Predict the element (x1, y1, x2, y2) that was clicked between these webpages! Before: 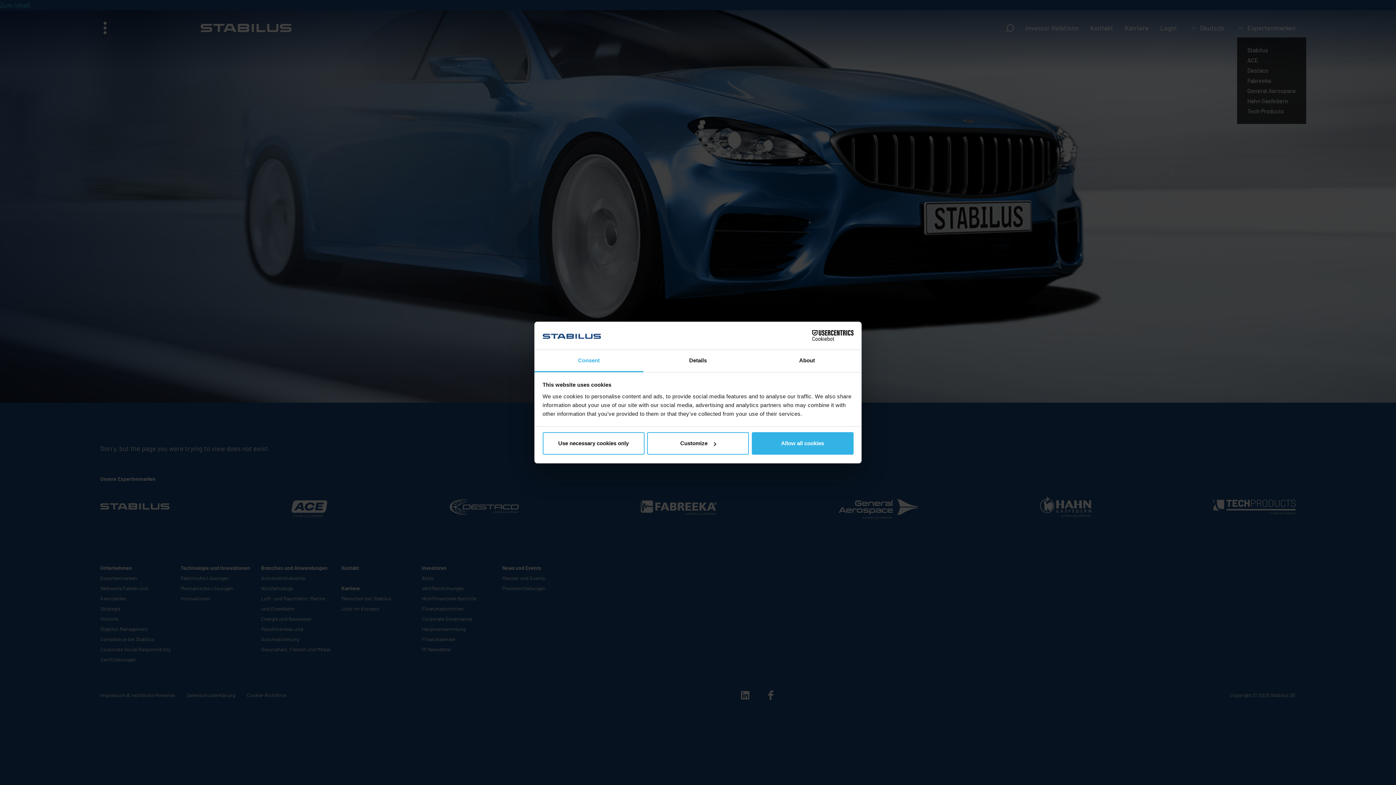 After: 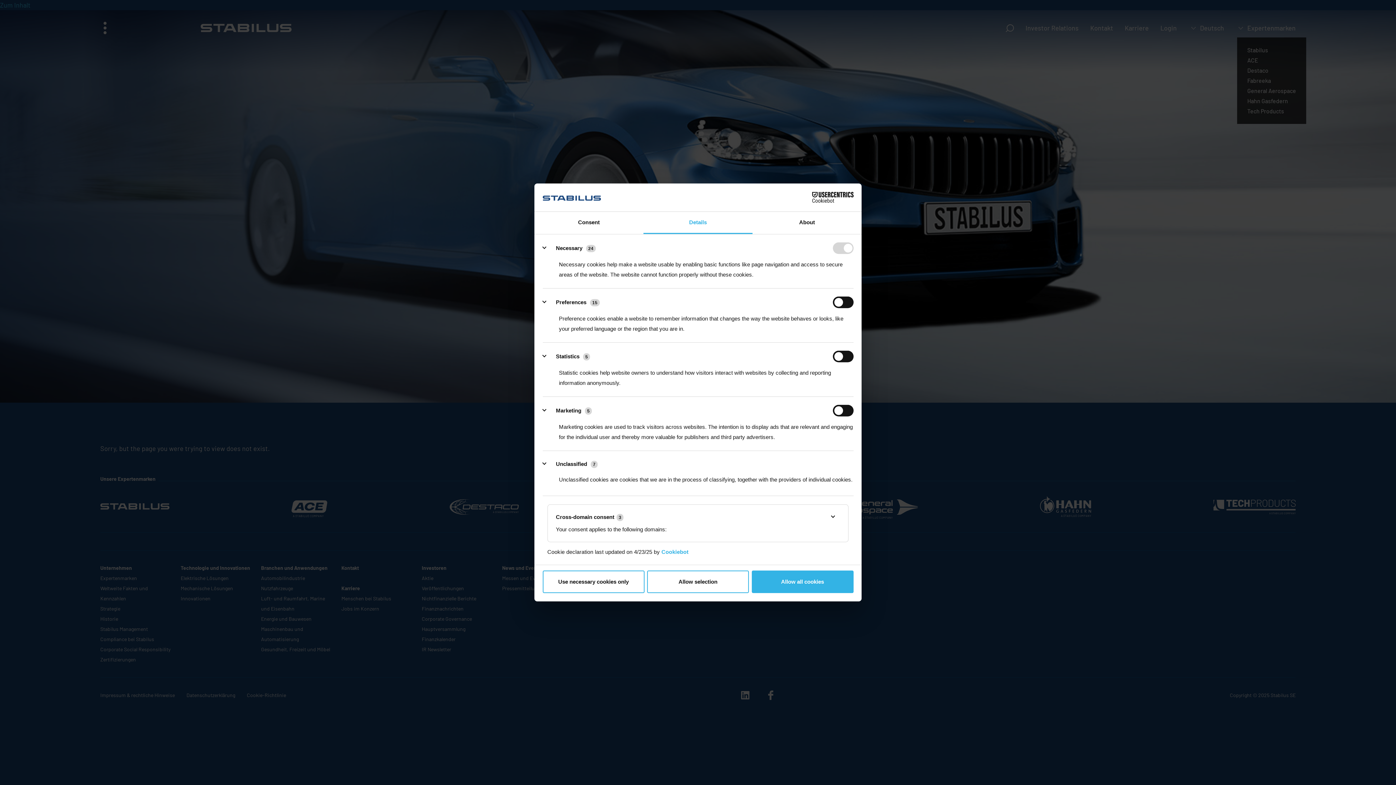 Action: bbox: (647, 432, 749, 455) label: Customize